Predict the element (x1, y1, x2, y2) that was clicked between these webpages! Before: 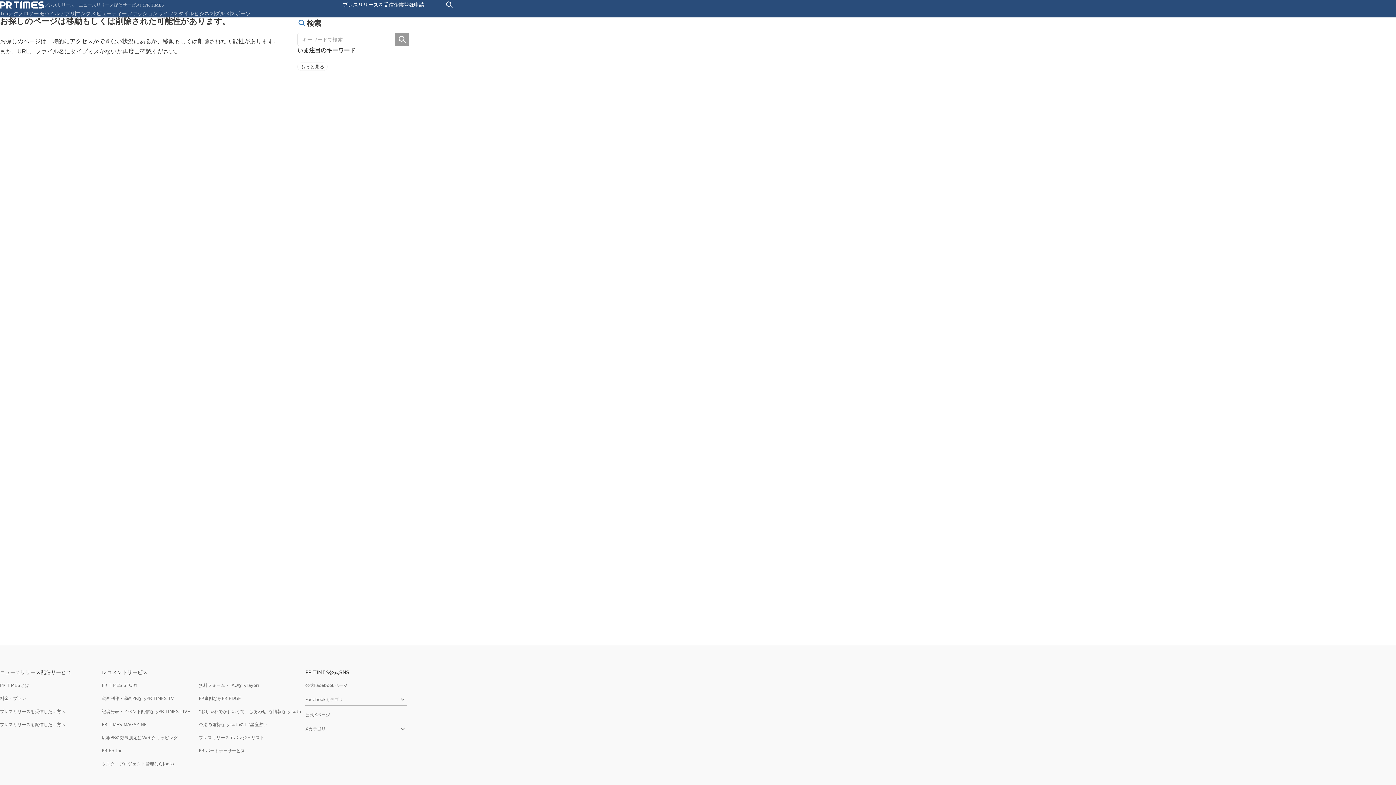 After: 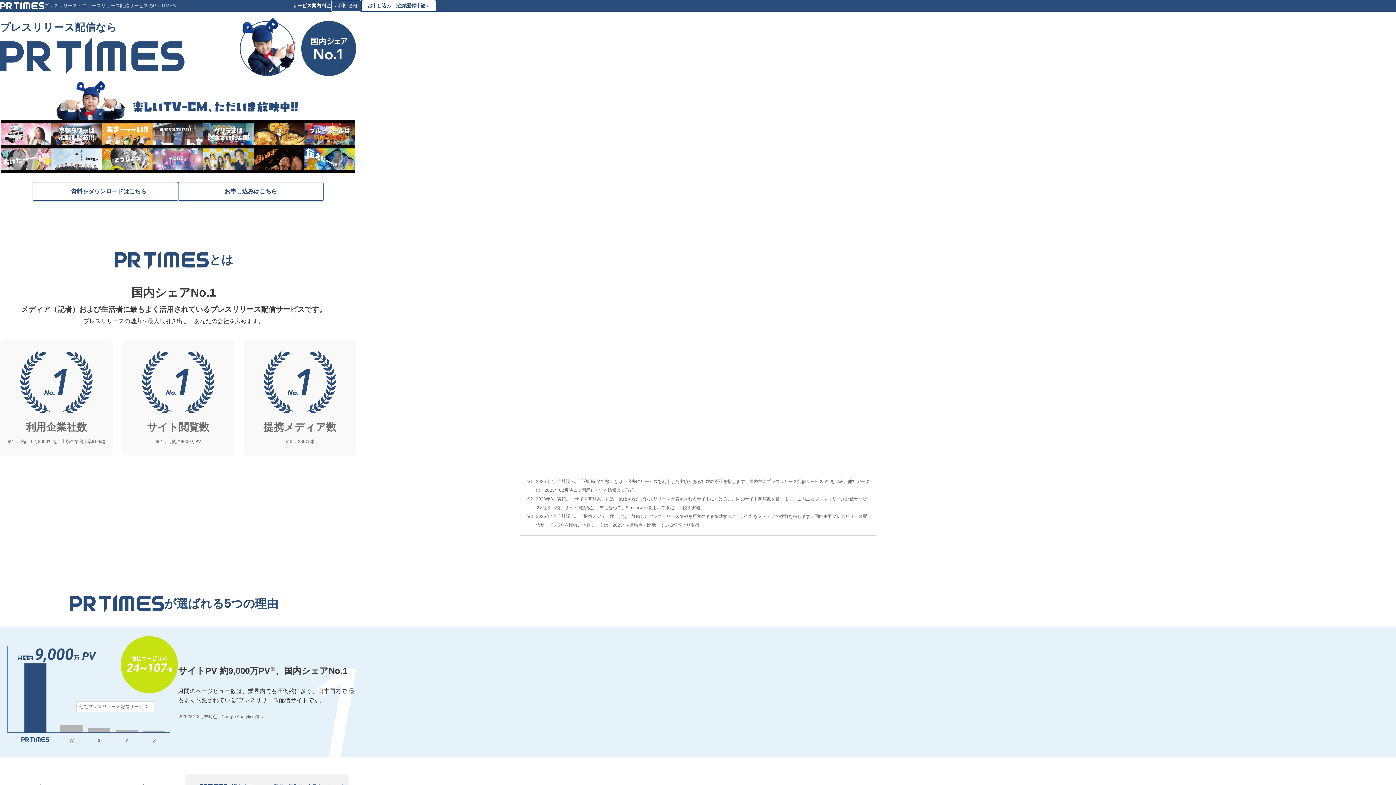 Action: label: PR TIMESとは bbox: (0, 683, 29, 688)